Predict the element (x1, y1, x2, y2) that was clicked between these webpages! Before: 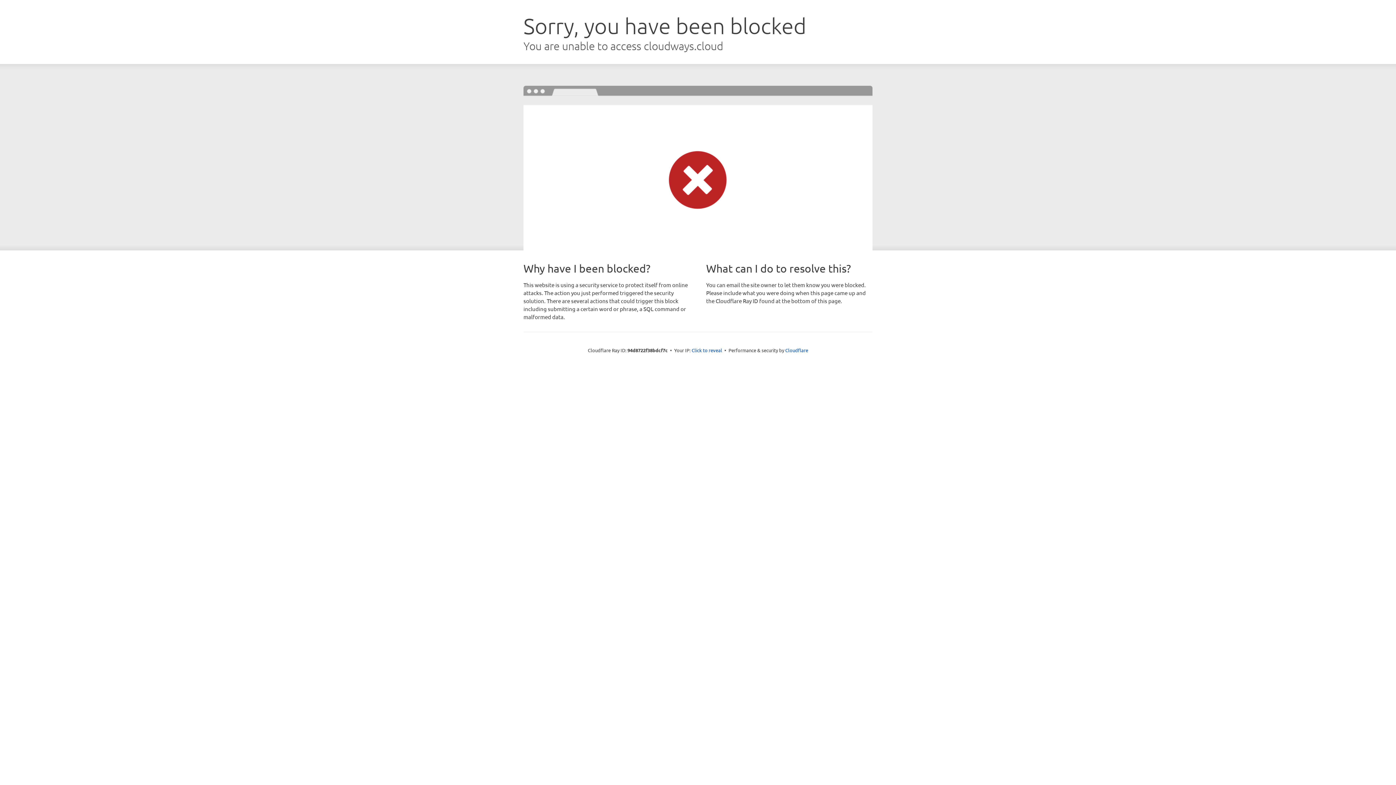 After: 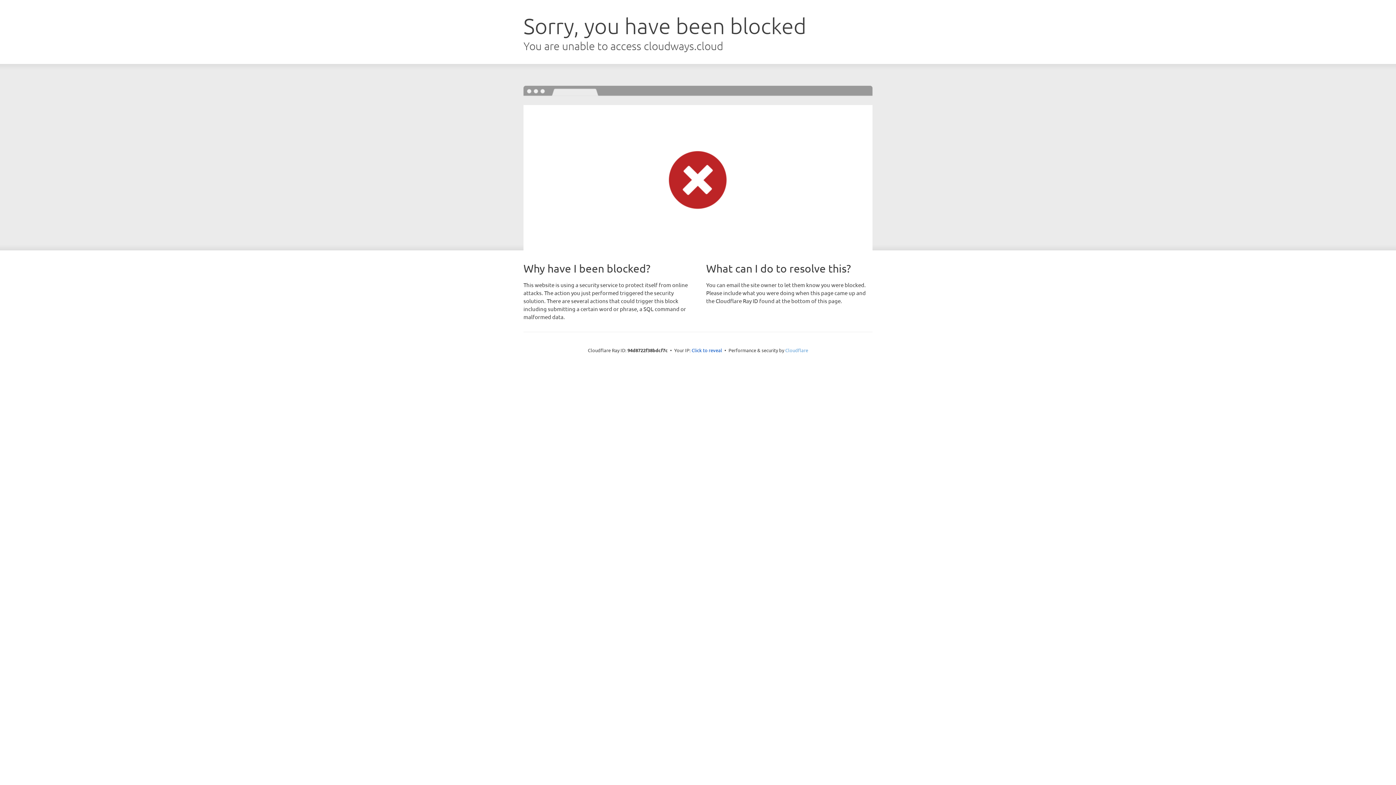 Action: bbox: (785, 347, 808, 353) label: Cloudflare